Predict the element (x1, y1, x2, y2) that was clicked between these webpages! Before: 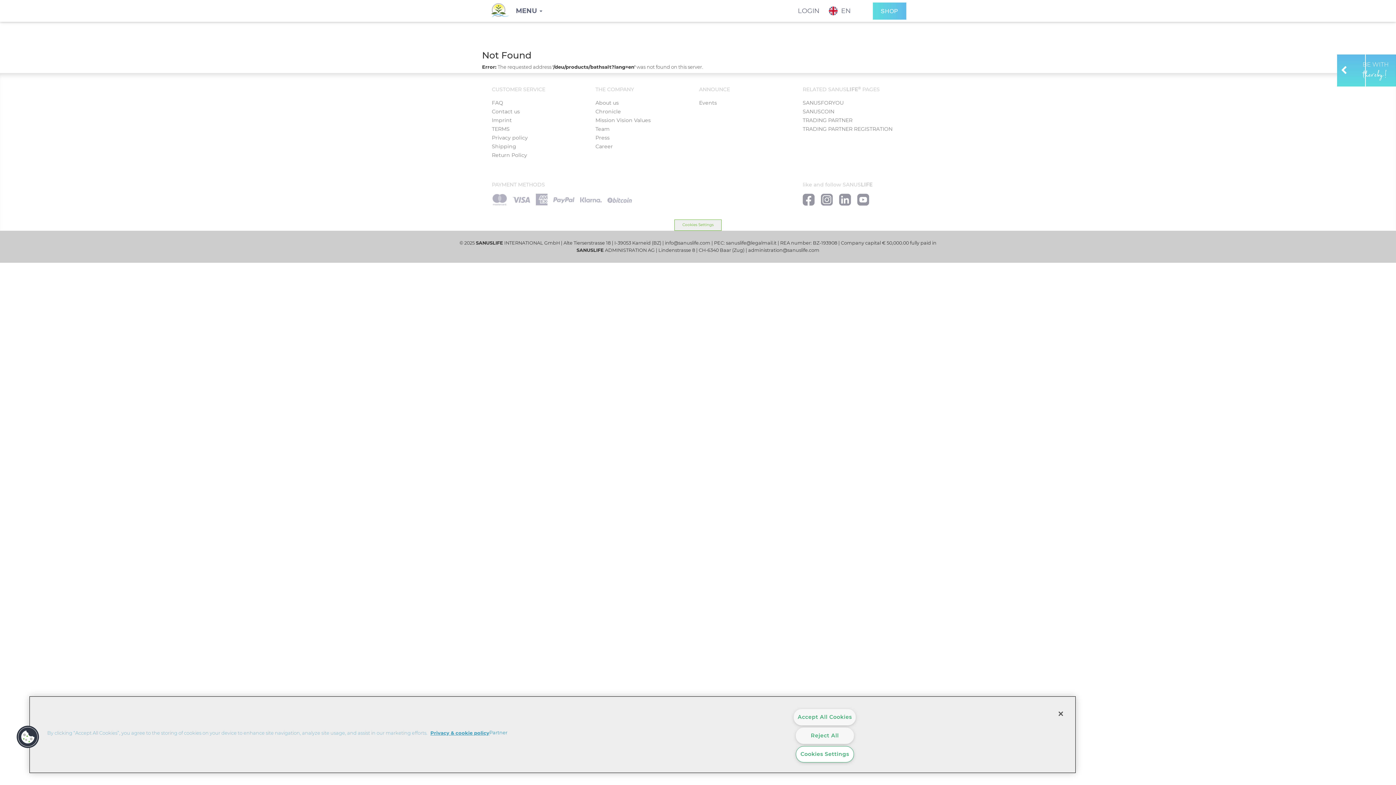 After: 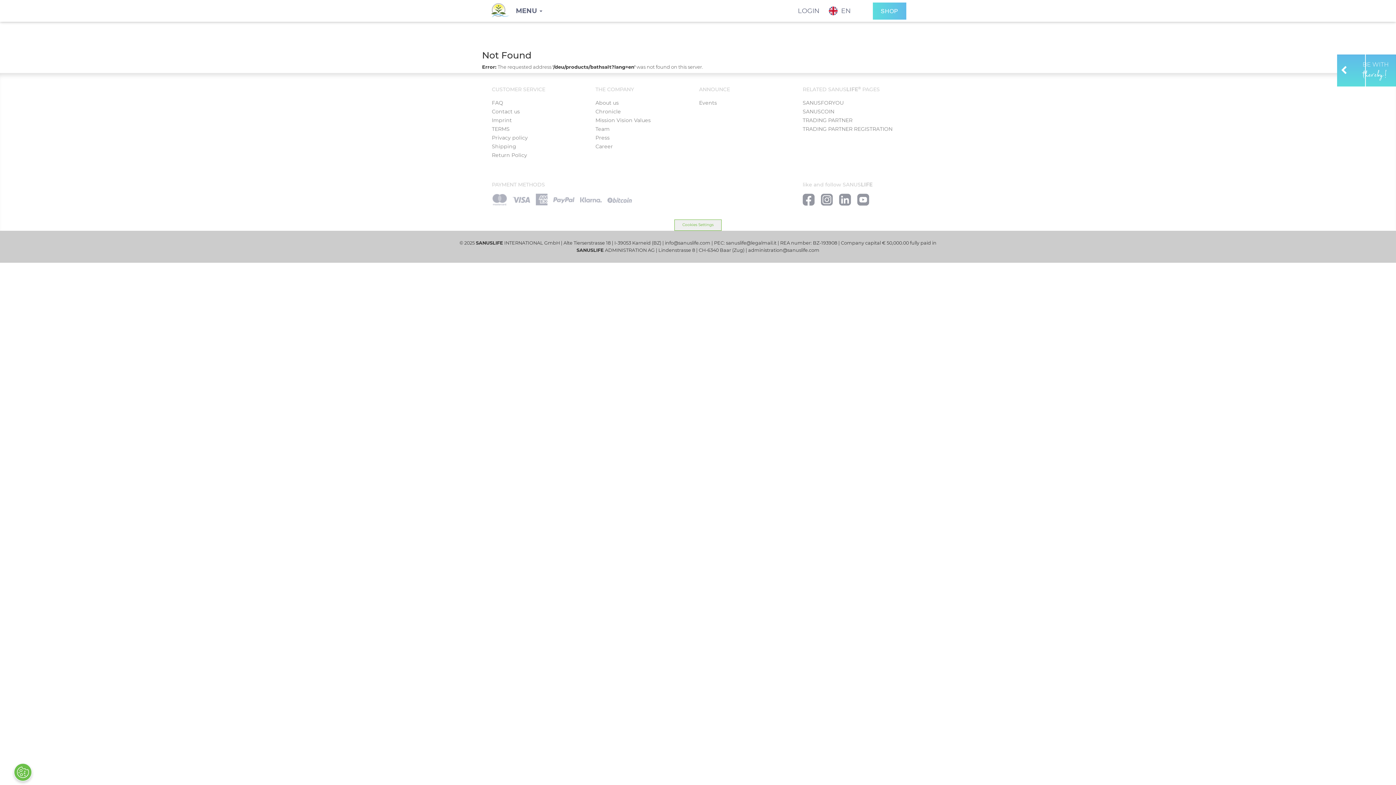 Action: bbox: (795, 728, 854, 744) label: Reject All